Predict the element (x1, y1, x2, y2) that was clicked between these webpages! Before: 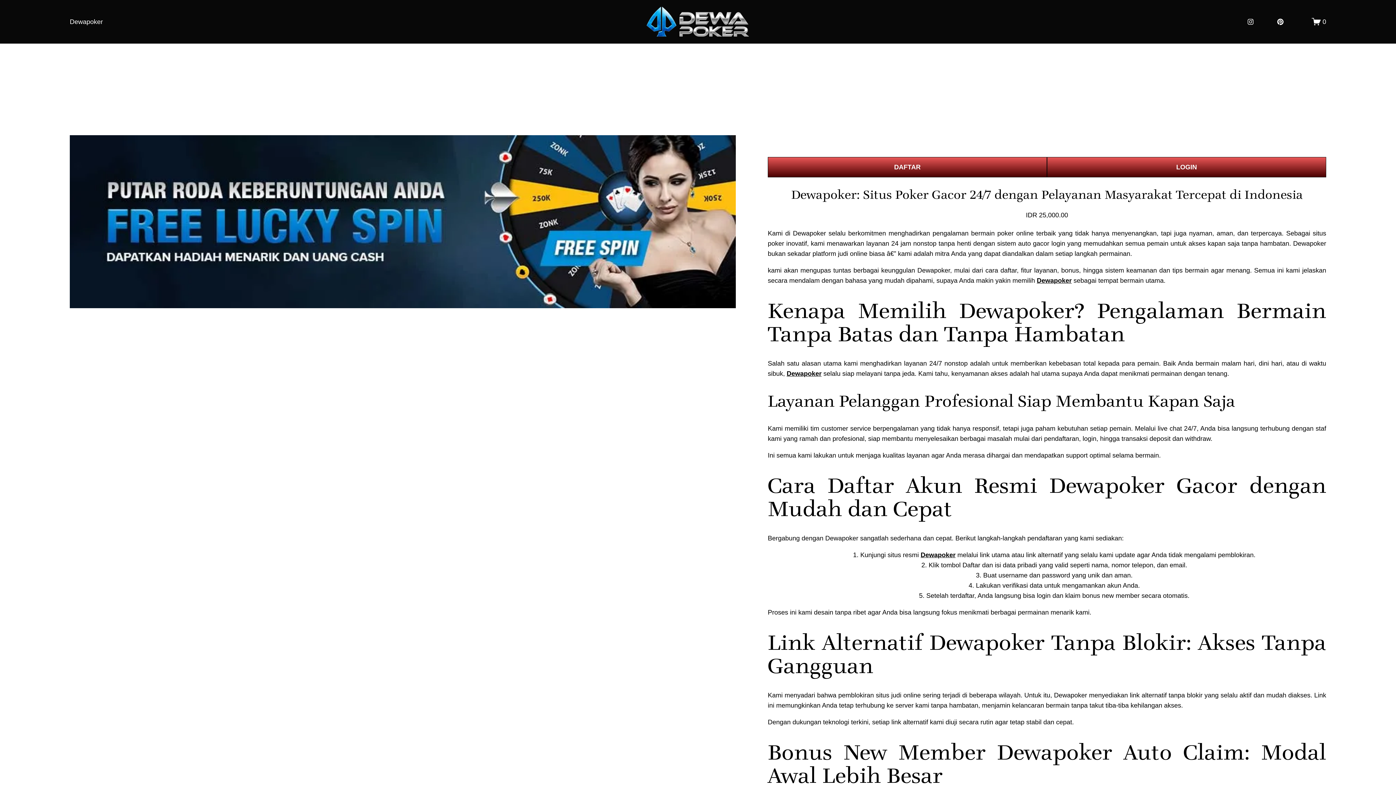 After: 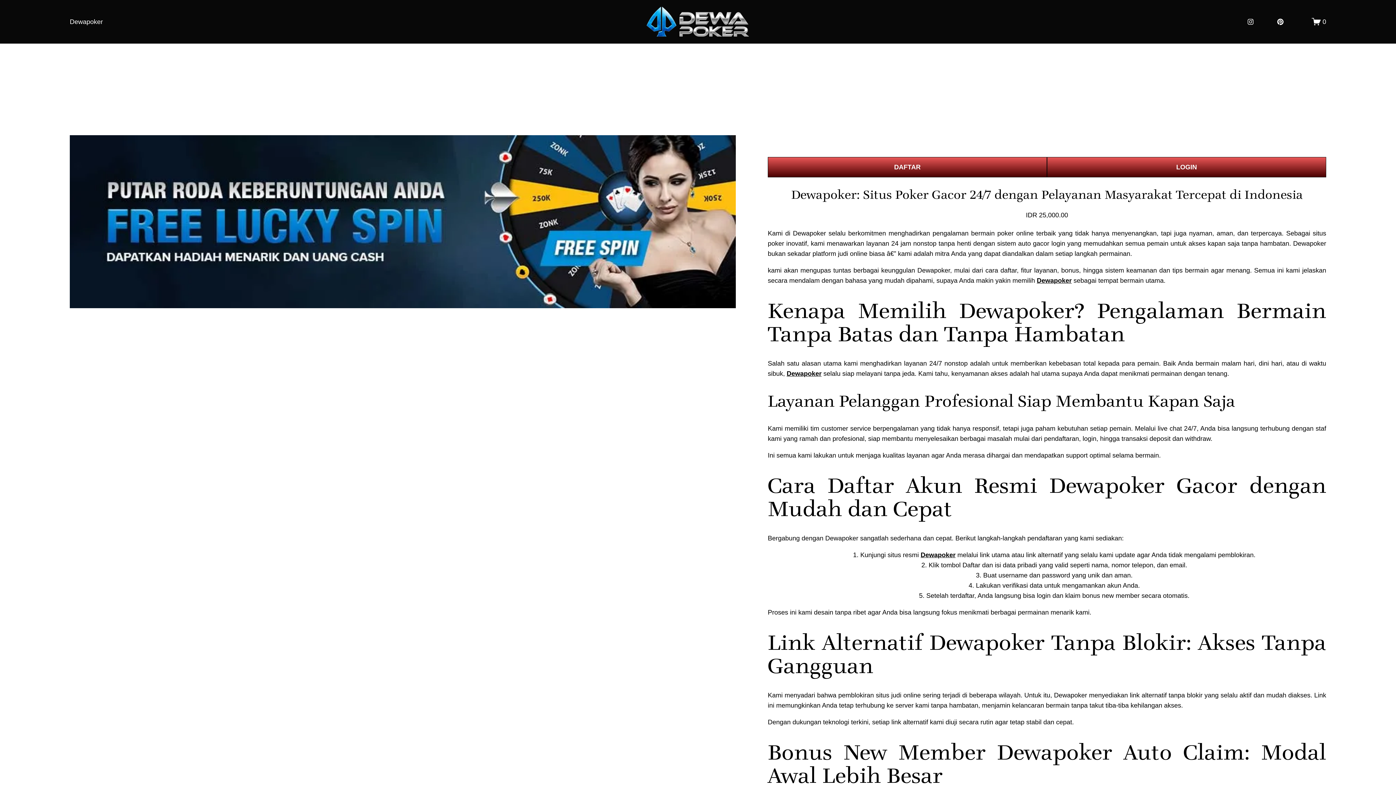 Action: bbox: (1312, 17, 1326, 26) label: 0